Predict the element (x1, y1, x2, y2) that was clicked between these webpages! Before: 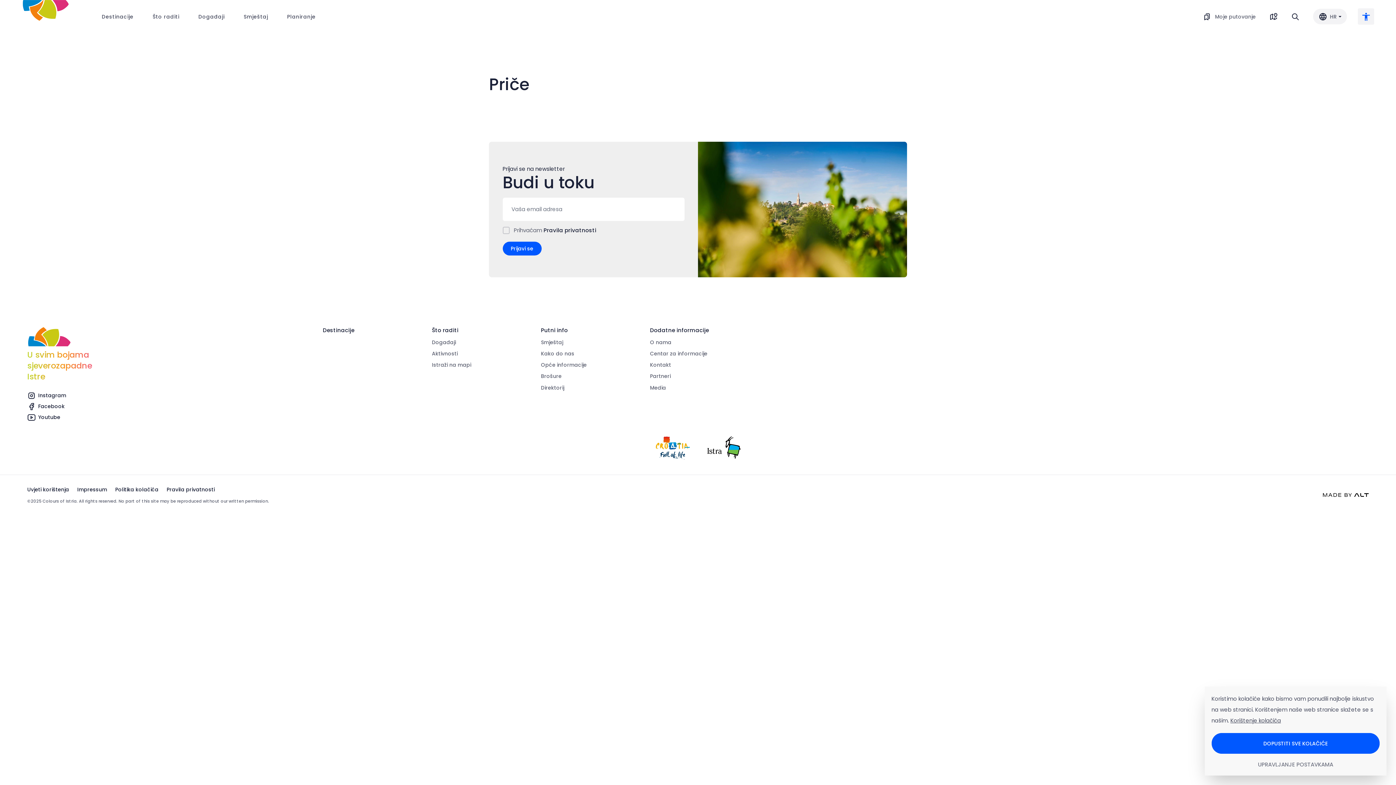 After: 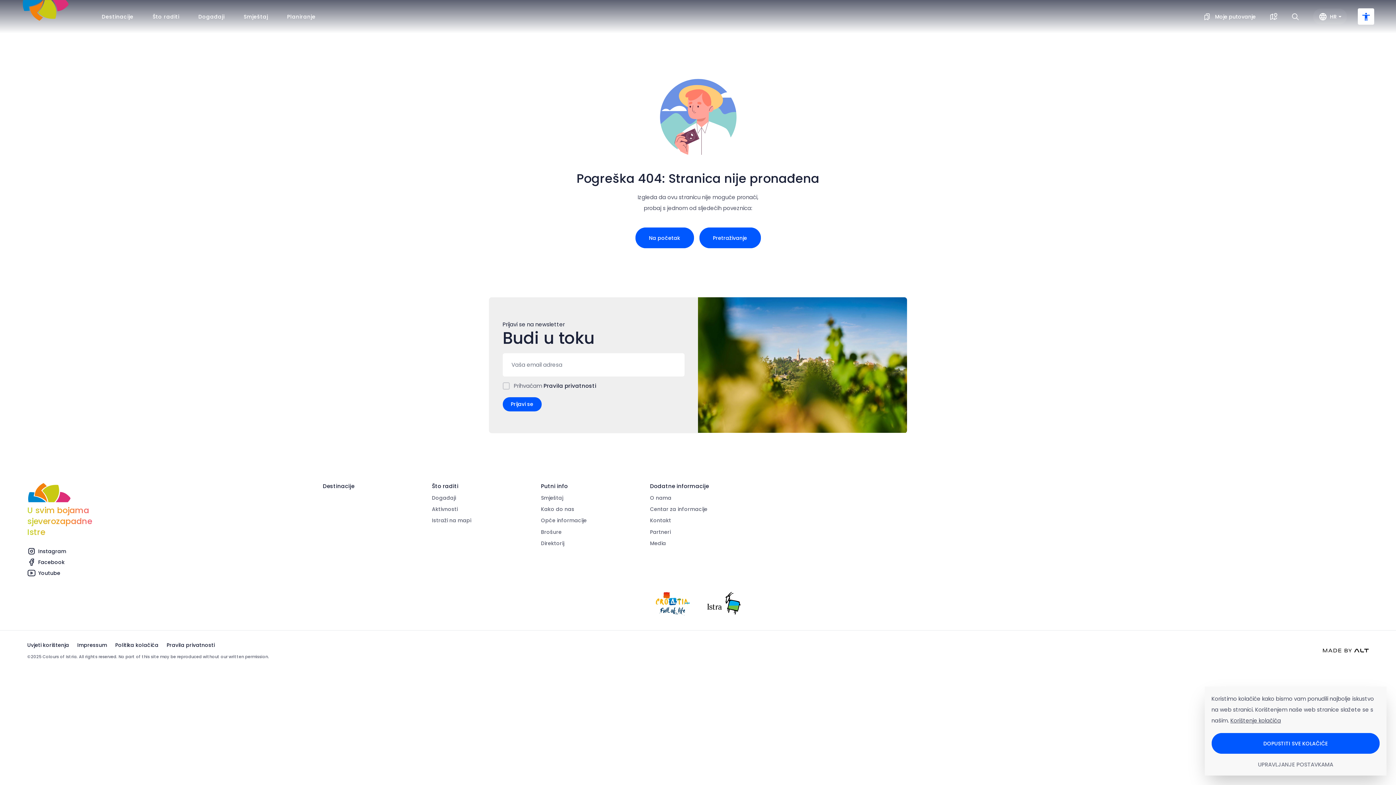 Action: bbox: (541, 346, 574, 357) label: Kako do nas